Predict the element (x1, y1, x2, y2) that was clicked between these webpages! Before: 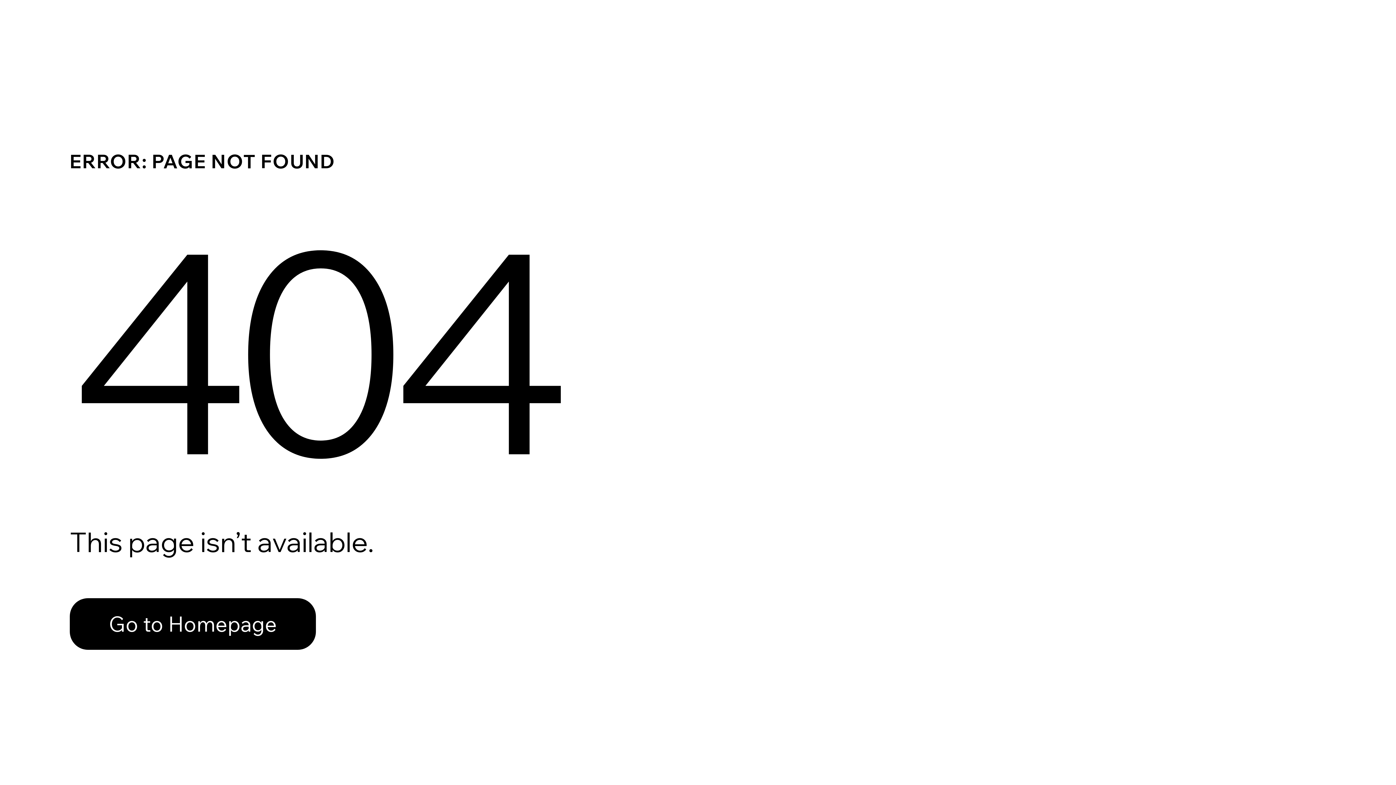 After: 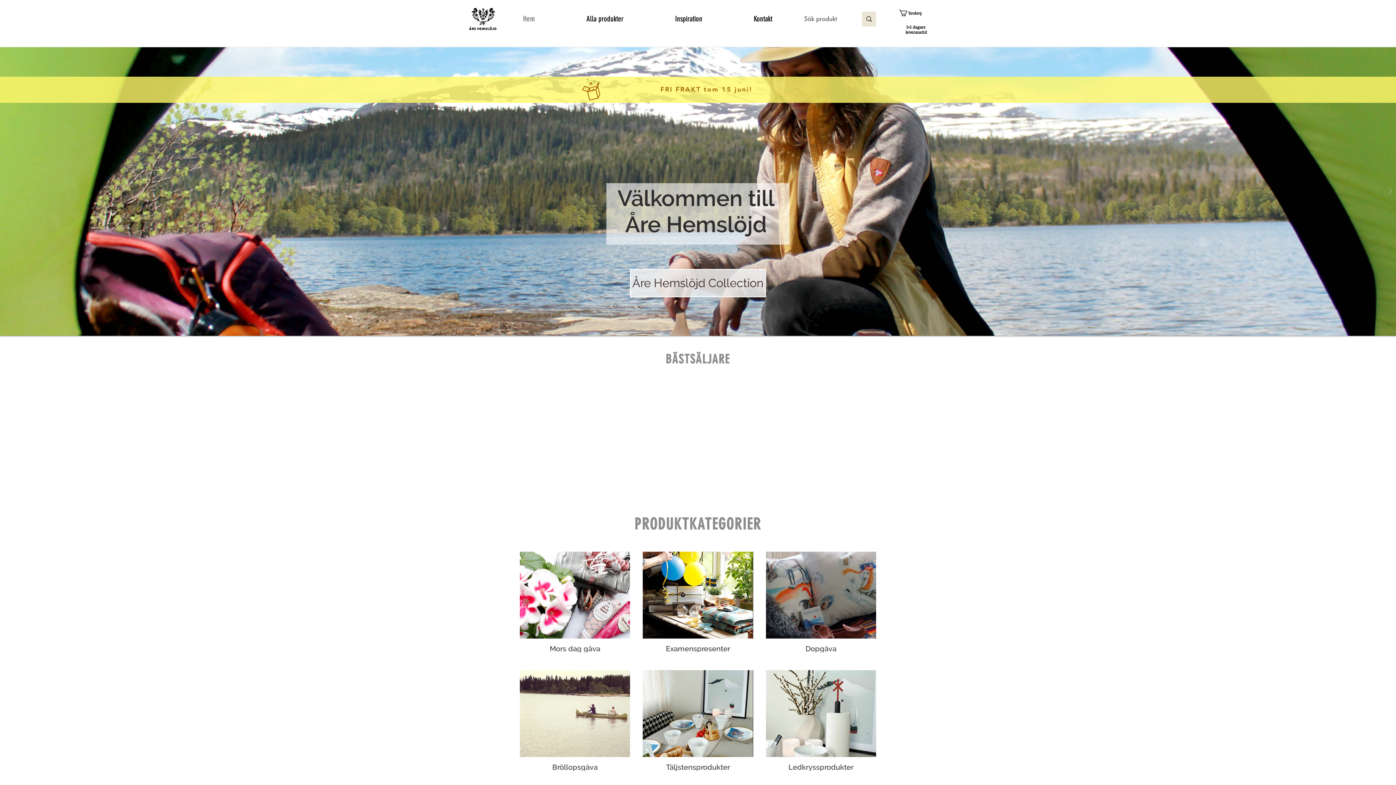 Action: label: Go to Homepage bbox: (69, 598, 316, 650)